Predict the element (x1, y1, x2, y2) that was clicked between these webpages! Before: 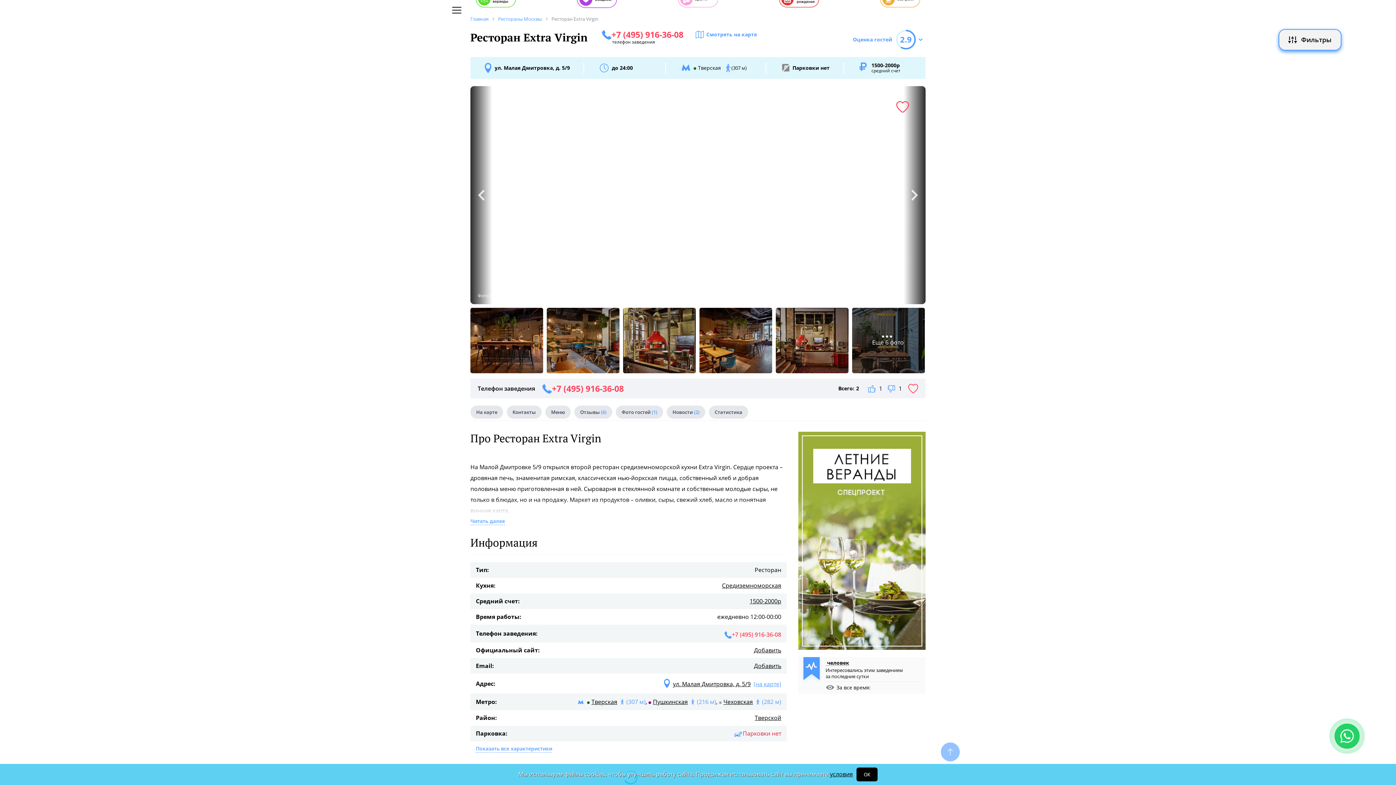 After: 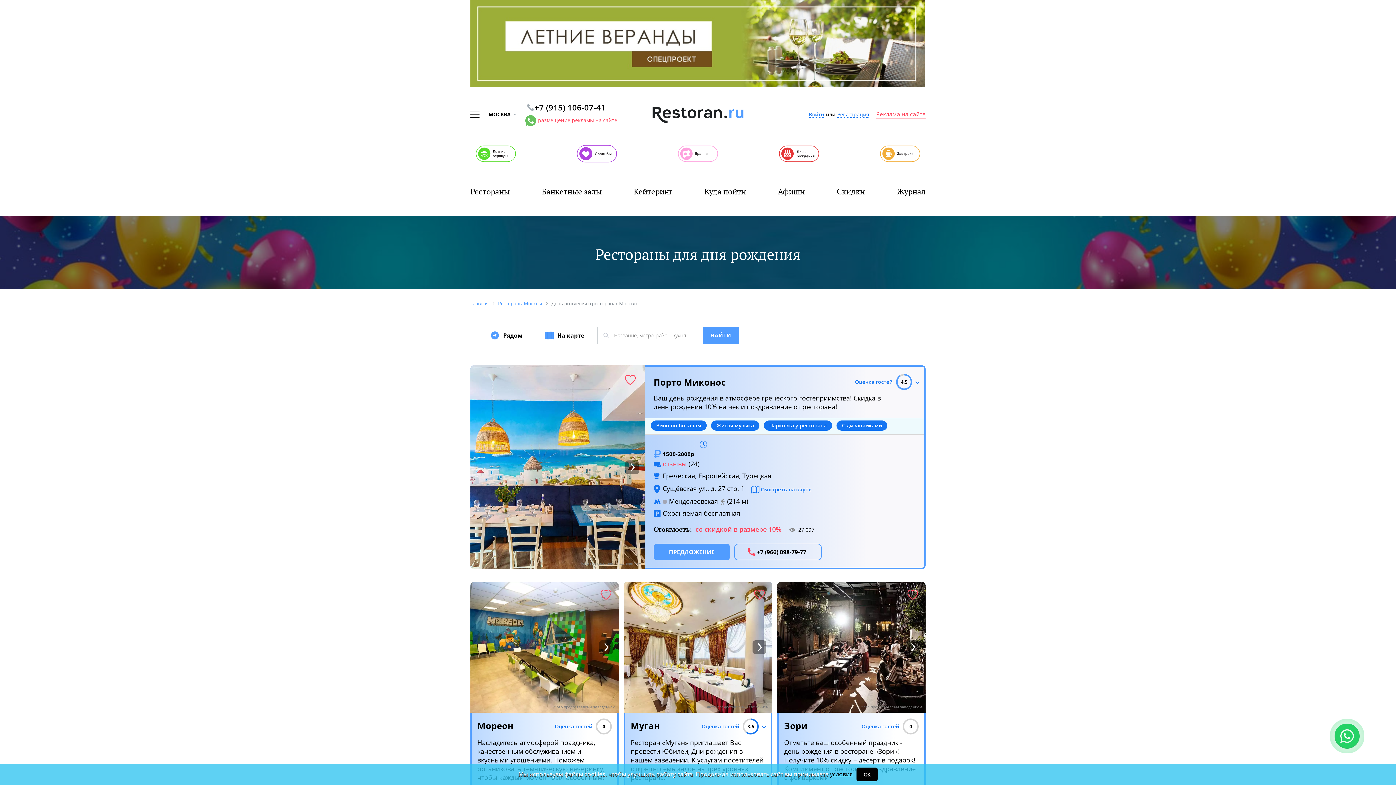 Action: bbox: (773, -11, 824, 11)